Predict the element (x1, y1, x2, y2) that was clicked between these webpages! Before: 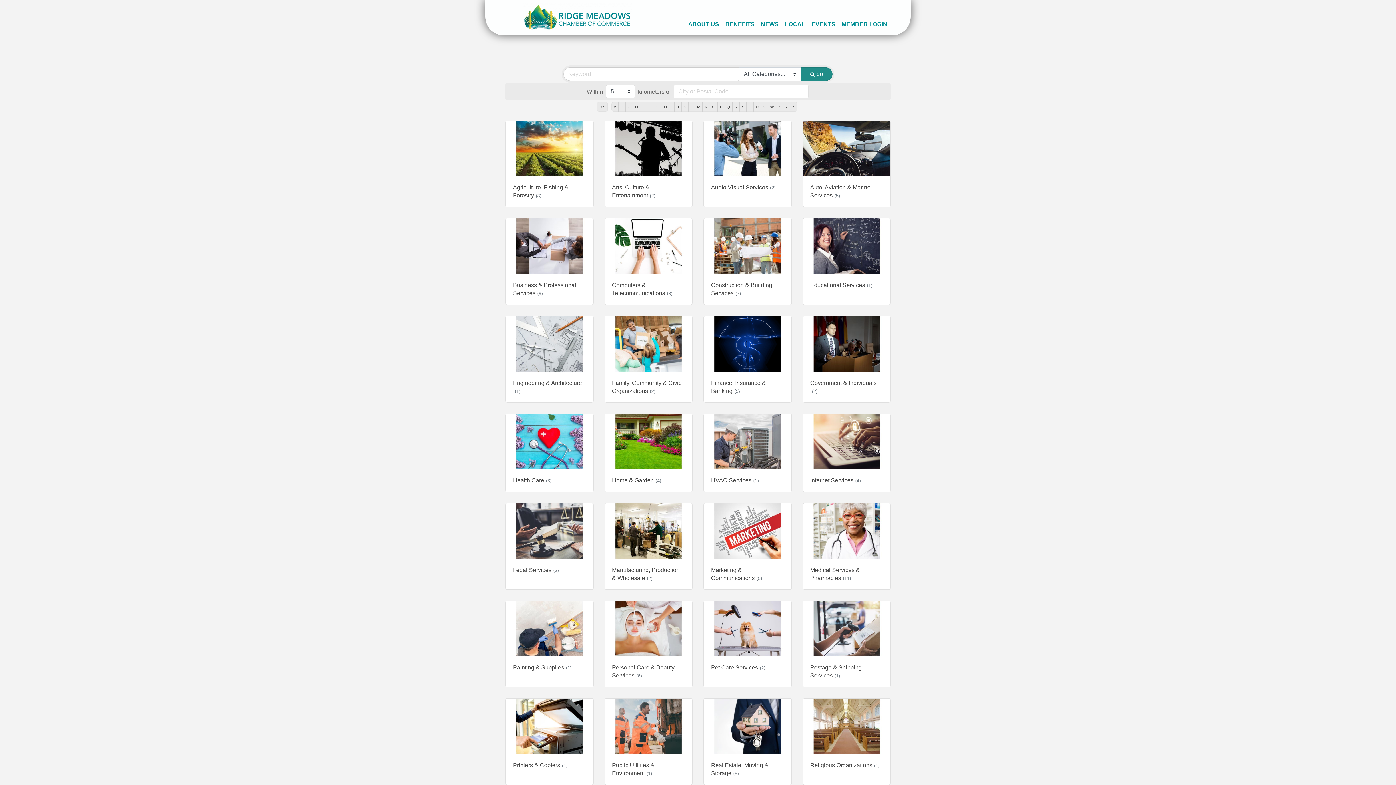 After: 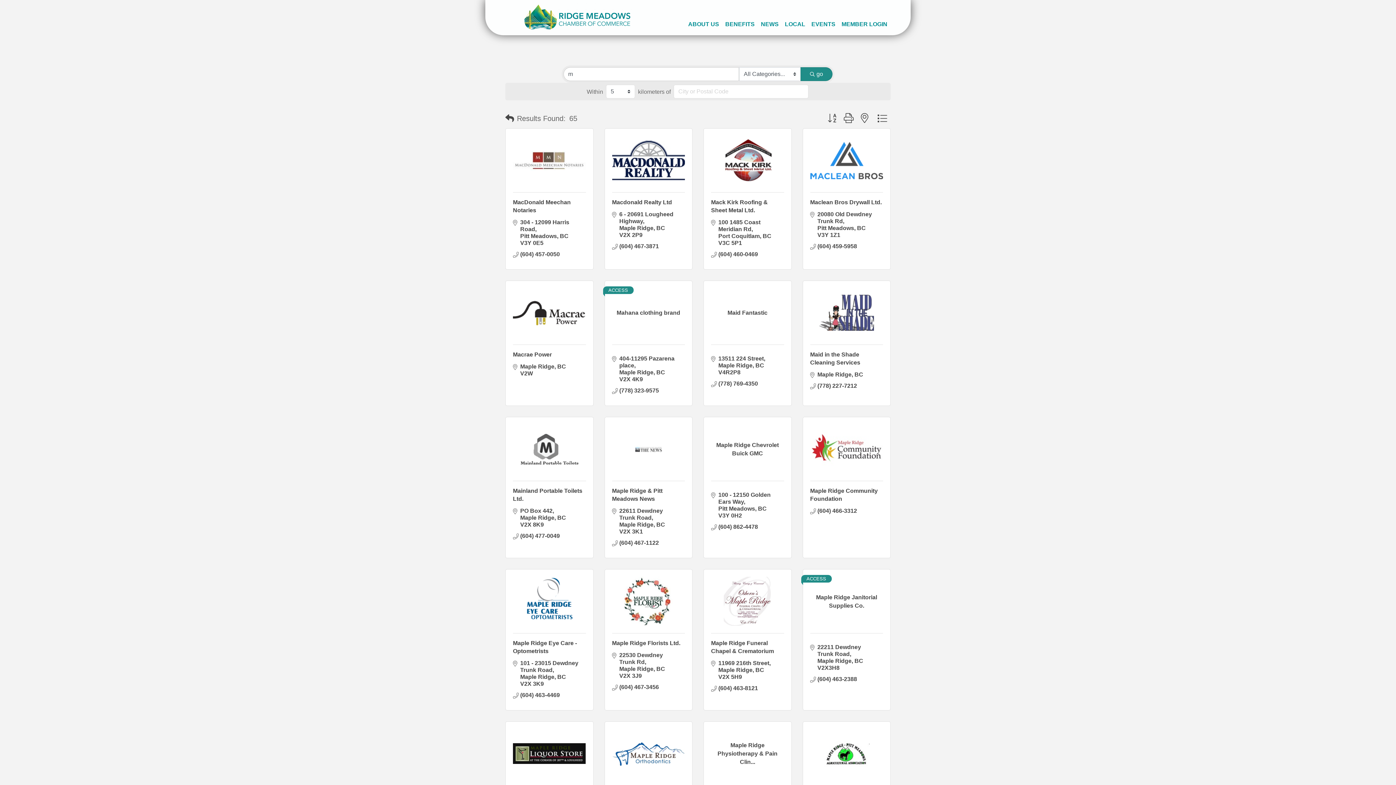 Action: label: M bbox: (694, 102, 702, 111)